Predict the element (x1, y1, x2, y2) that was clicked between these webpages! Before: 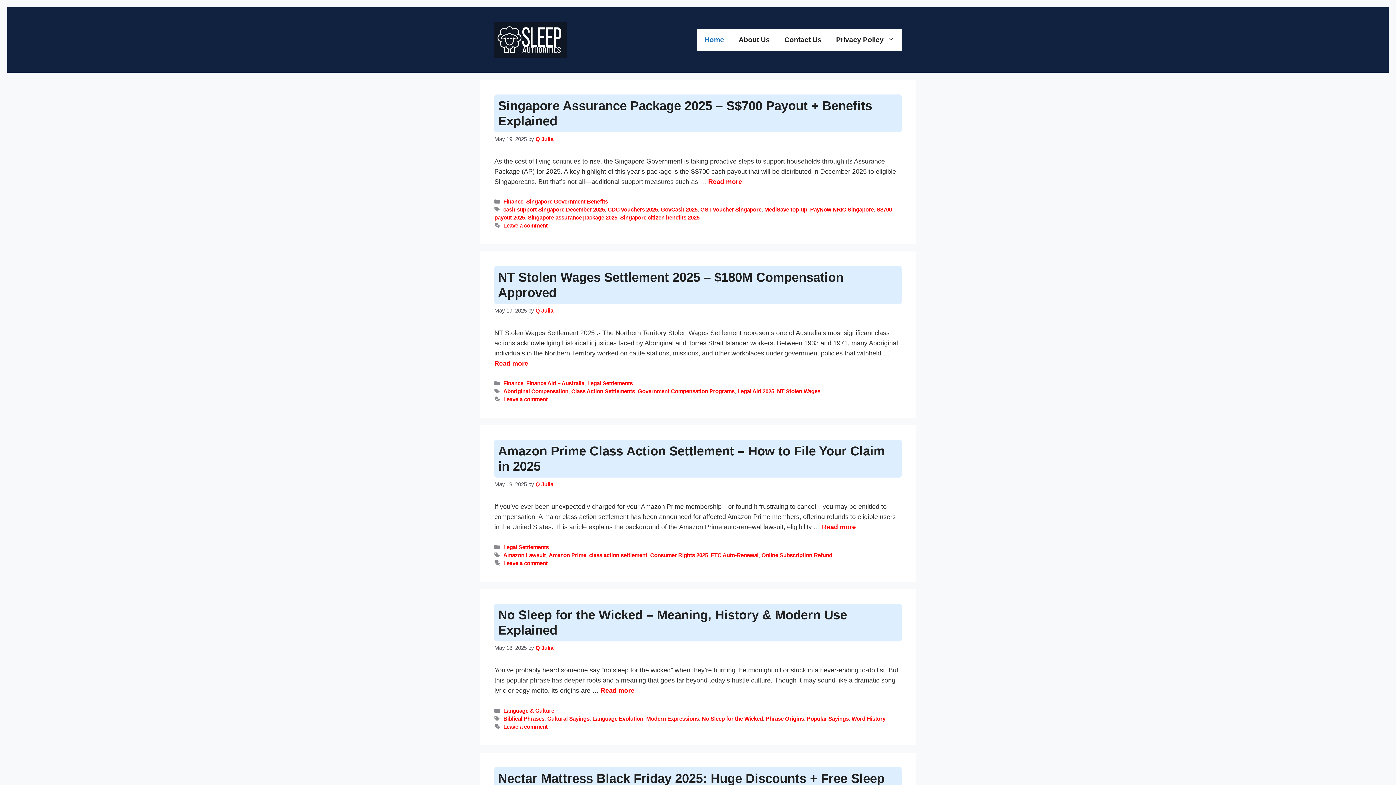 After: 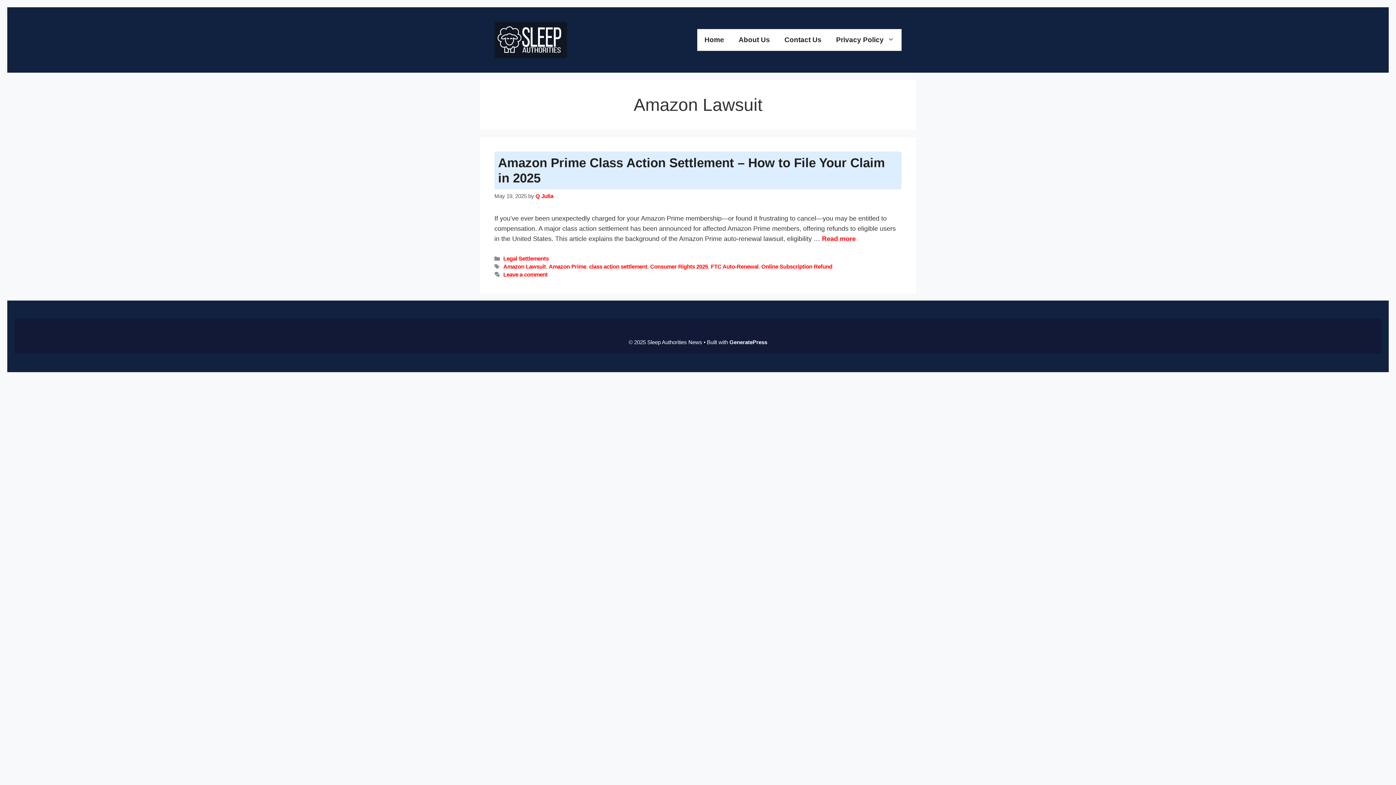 Action: label: Amazon Lawsuit bbox: (503, 552, 545, 558)